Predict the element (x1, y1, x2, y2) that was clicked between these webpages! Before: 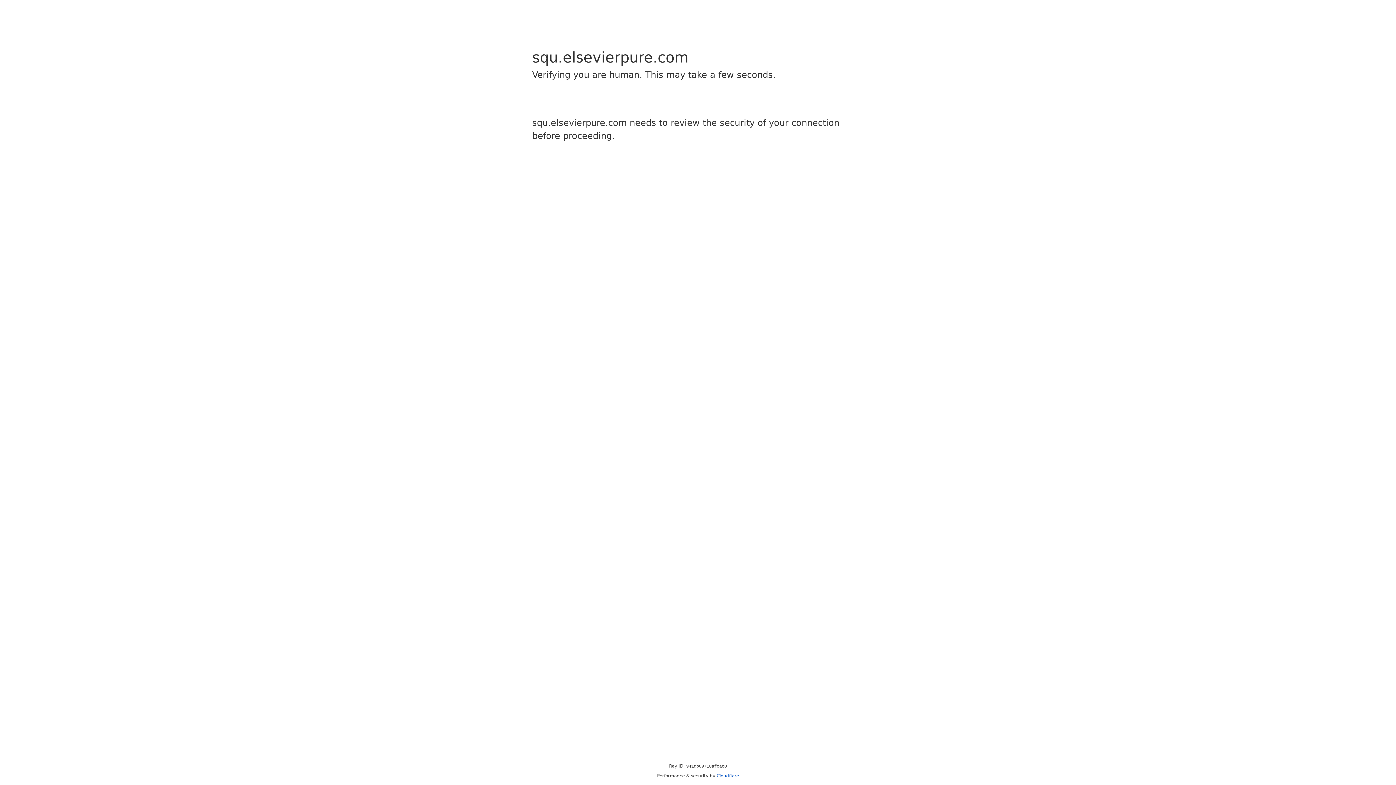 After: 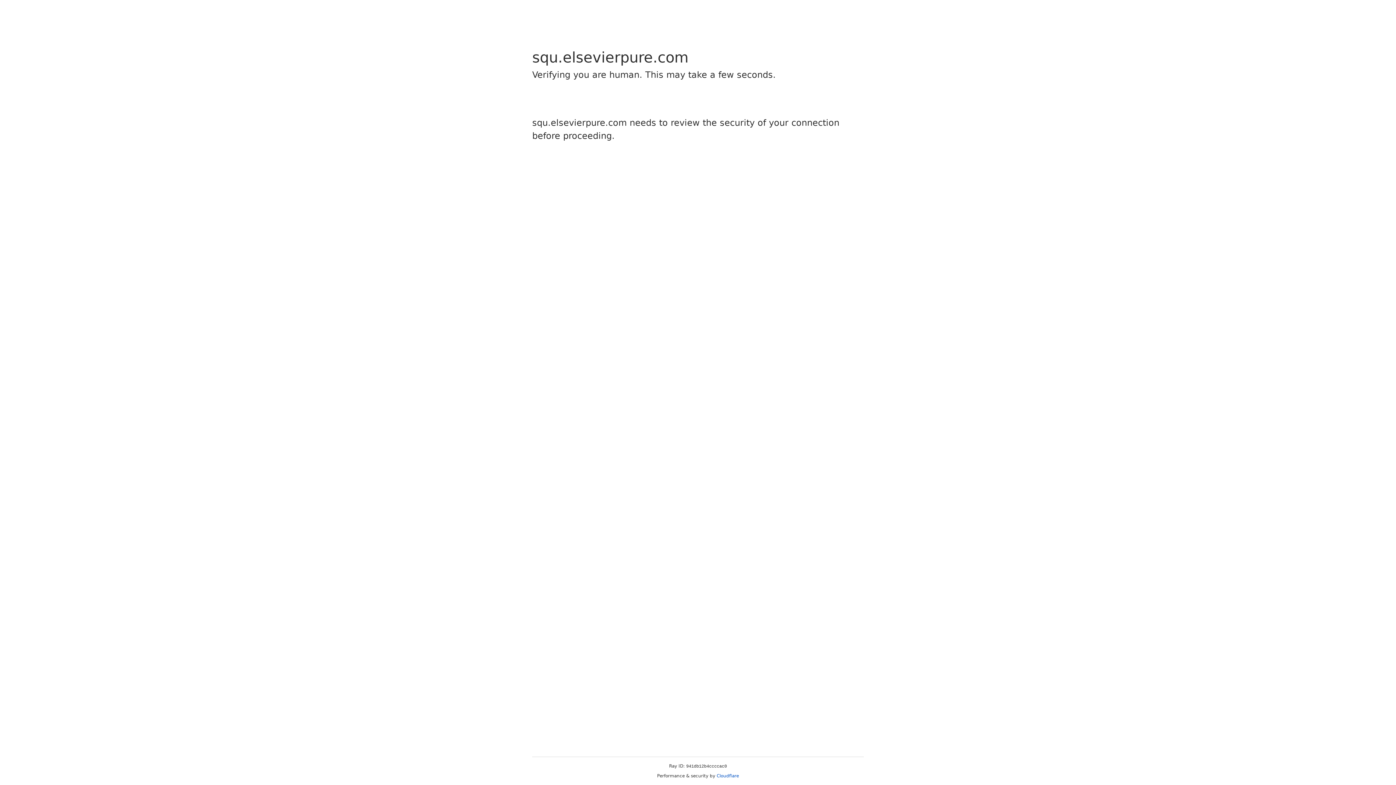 Action: label: Cloudflare bbox: (716, 773, 739, 778)